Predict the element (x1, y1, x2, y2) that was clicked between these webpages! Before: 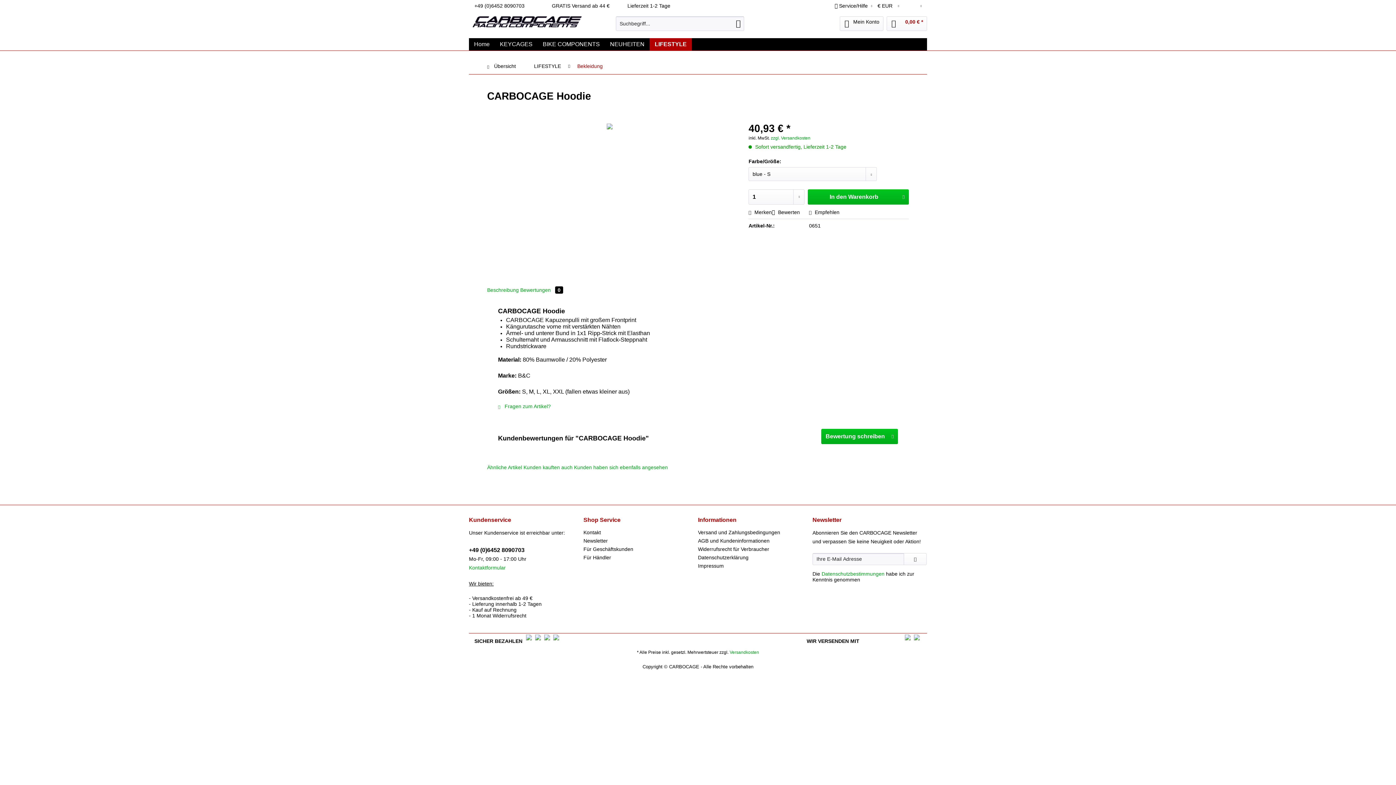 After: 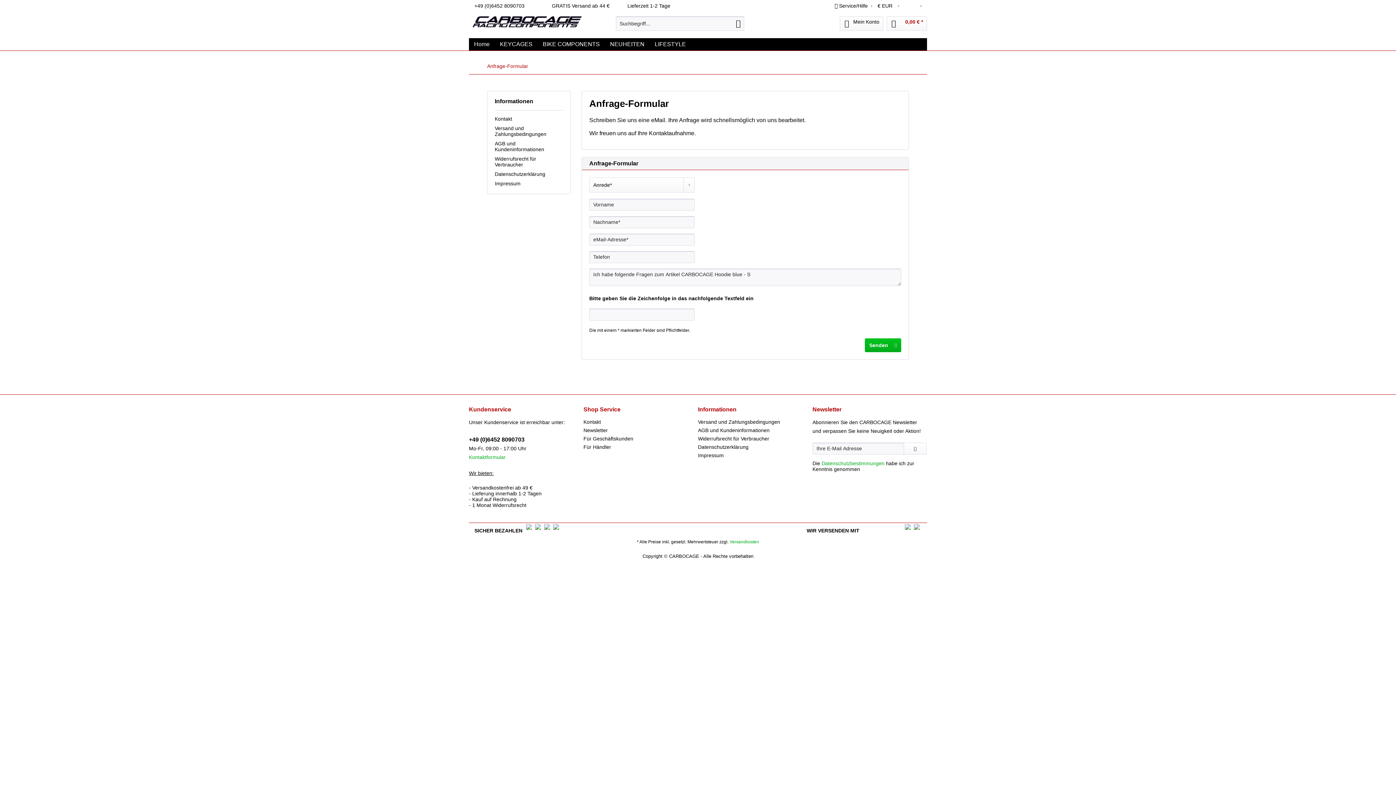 Action: label:  Fragen zum Artikel? bbox: (498, 403, 550, 409)